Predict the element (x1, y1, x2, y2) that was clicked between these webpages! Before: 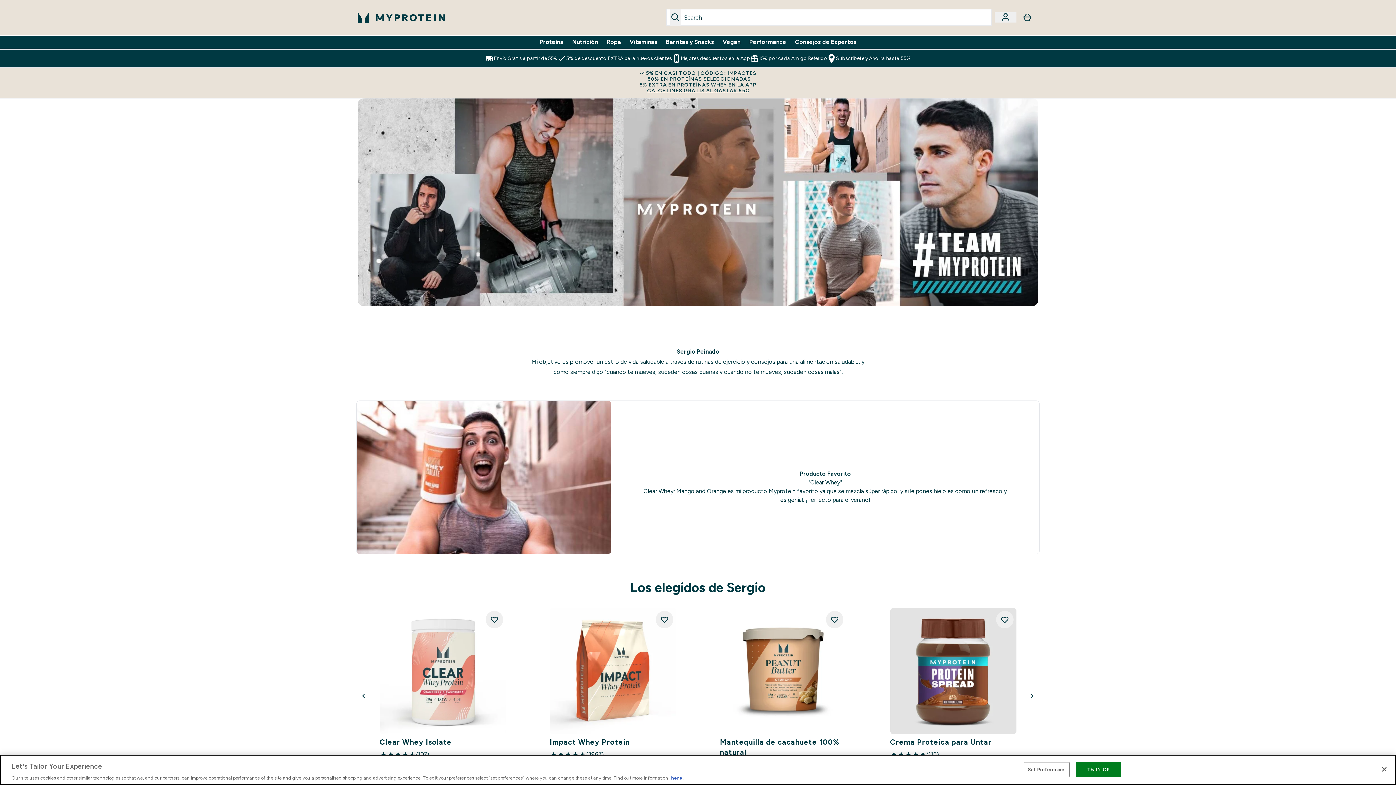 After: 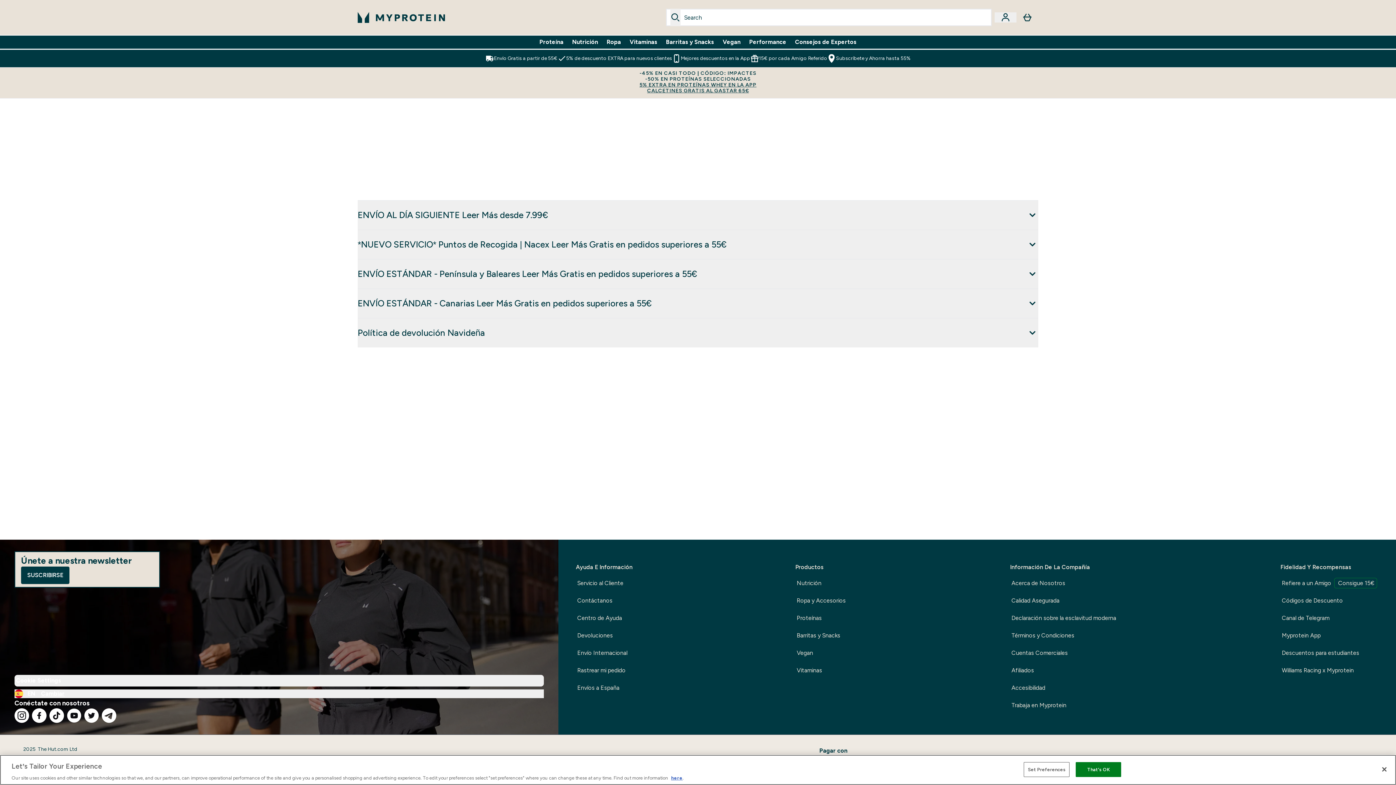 Action: bbox: (485, 54, 557, 62) label: Envío Gratis a partir de 55€